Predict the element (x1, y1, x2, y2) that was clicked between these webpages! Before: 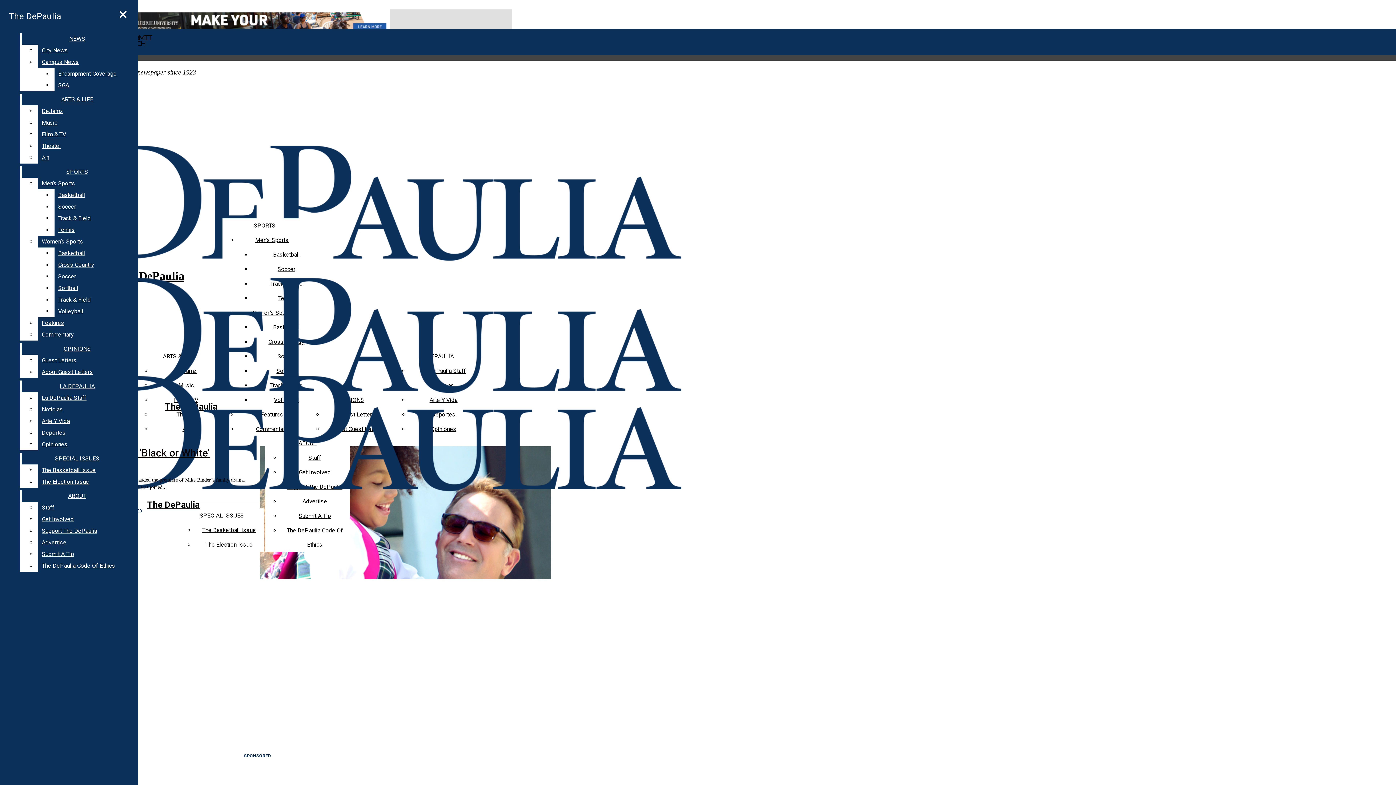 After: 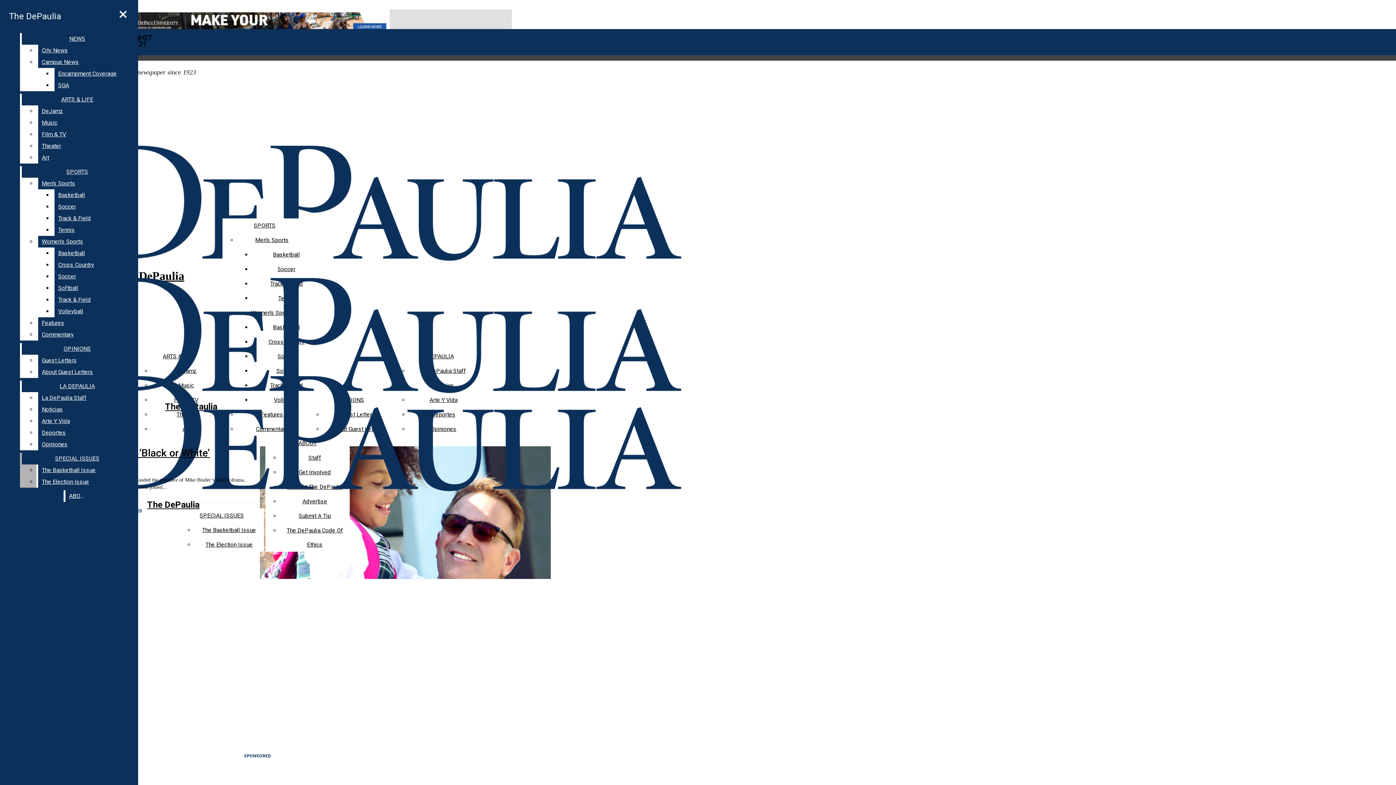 Action: label: The Basketball Issue bbox: (38, 464, 132, 476)